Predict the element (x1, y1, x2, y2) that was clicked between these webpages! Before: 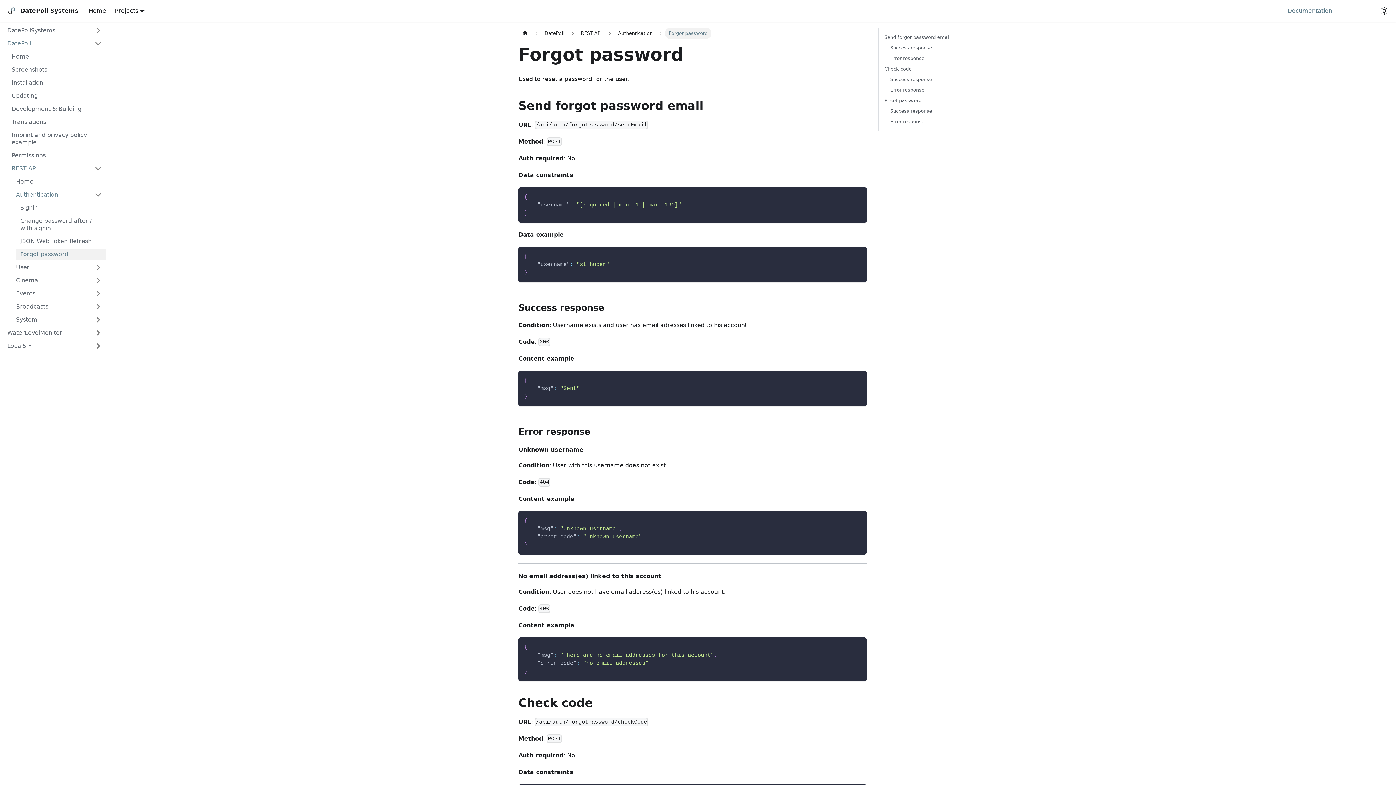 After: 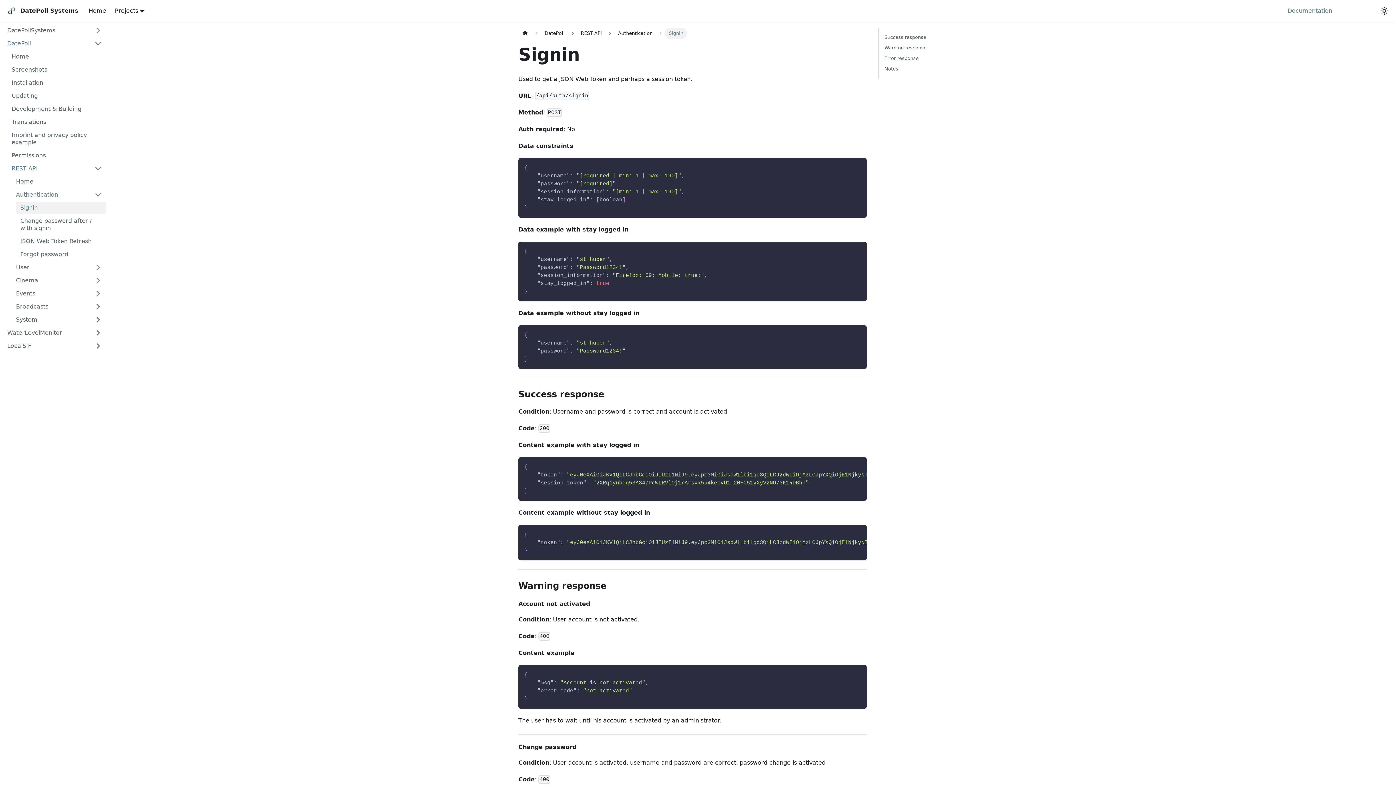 Action: bbox: (11, 189, 106, 200) label: Authentication